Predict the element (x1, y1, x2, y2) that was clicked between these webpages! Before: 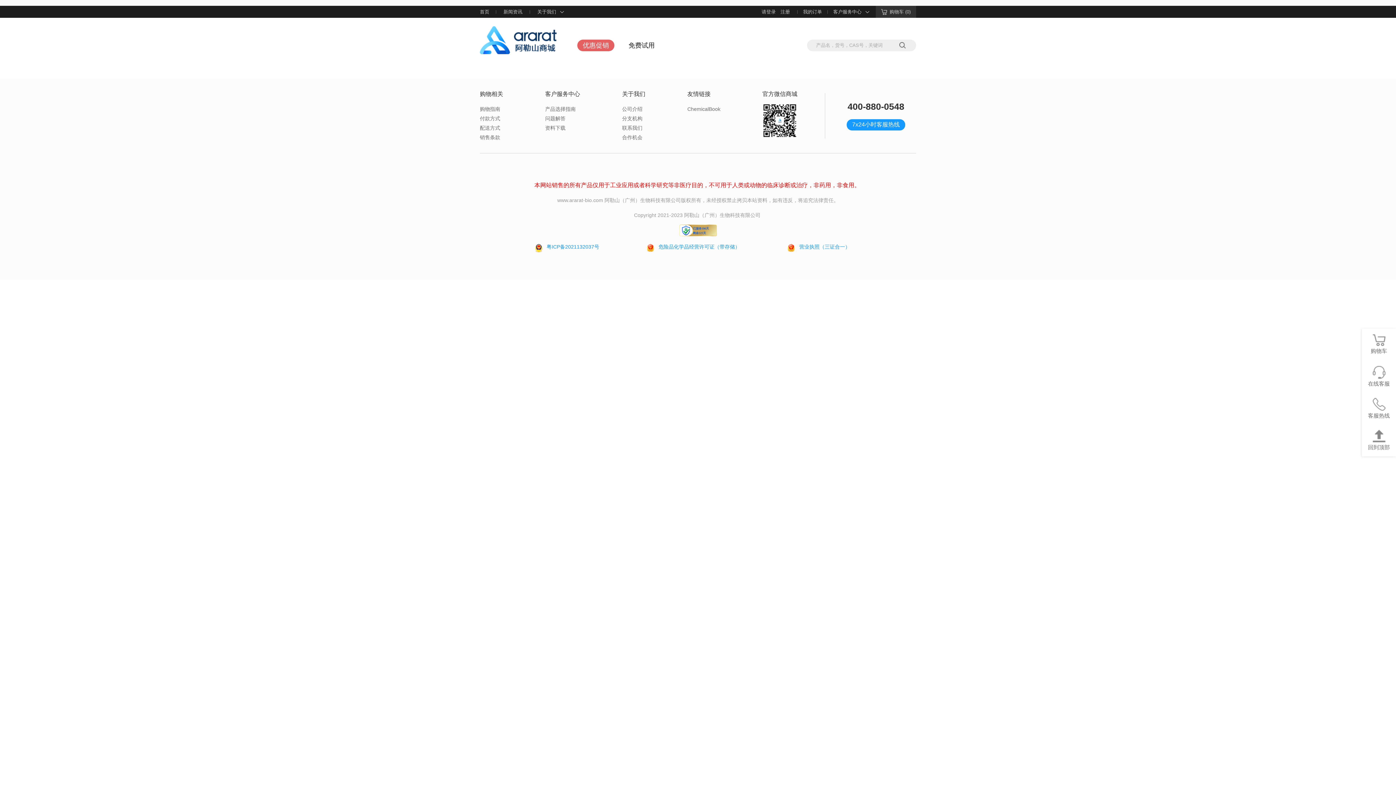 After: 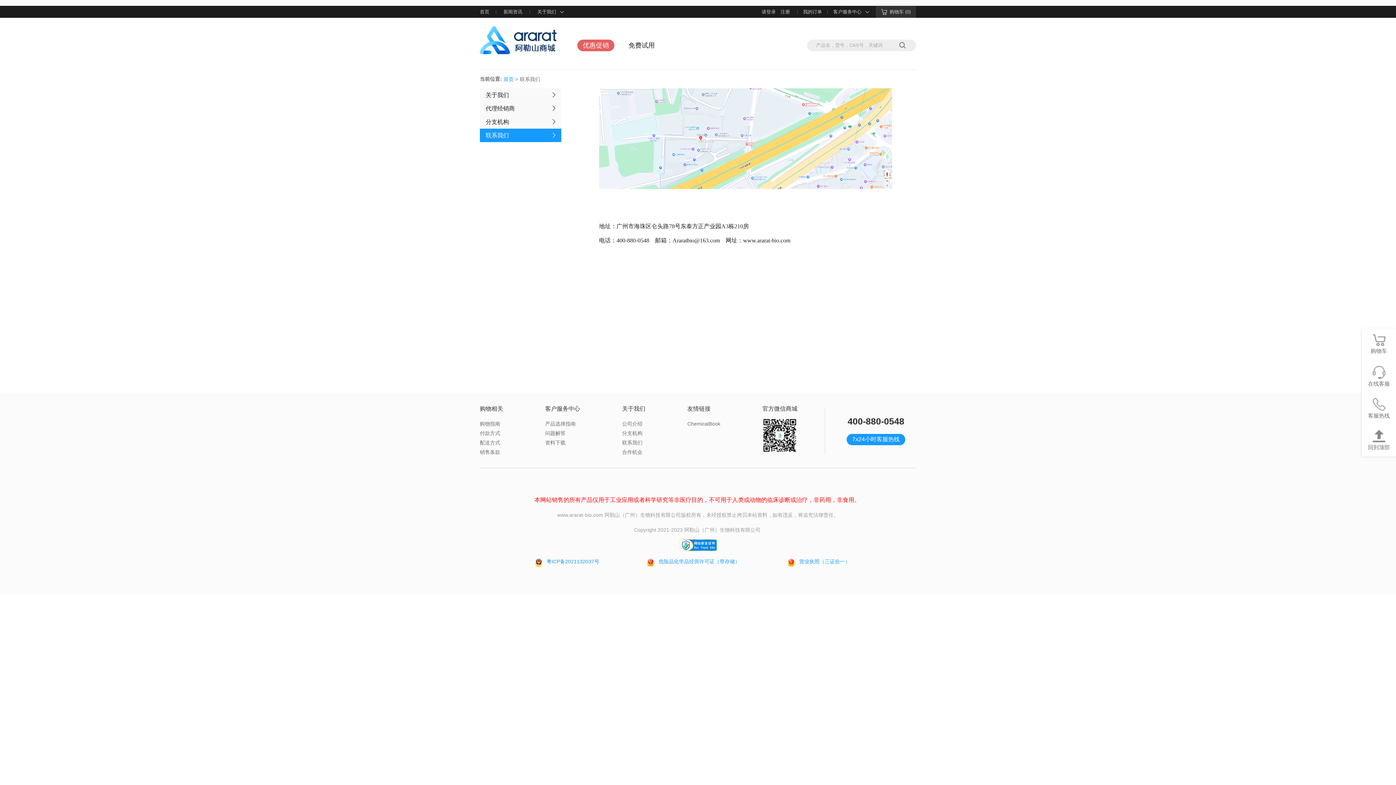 Action: label: 联系我们 bbox: (622, 123, 645, 132)